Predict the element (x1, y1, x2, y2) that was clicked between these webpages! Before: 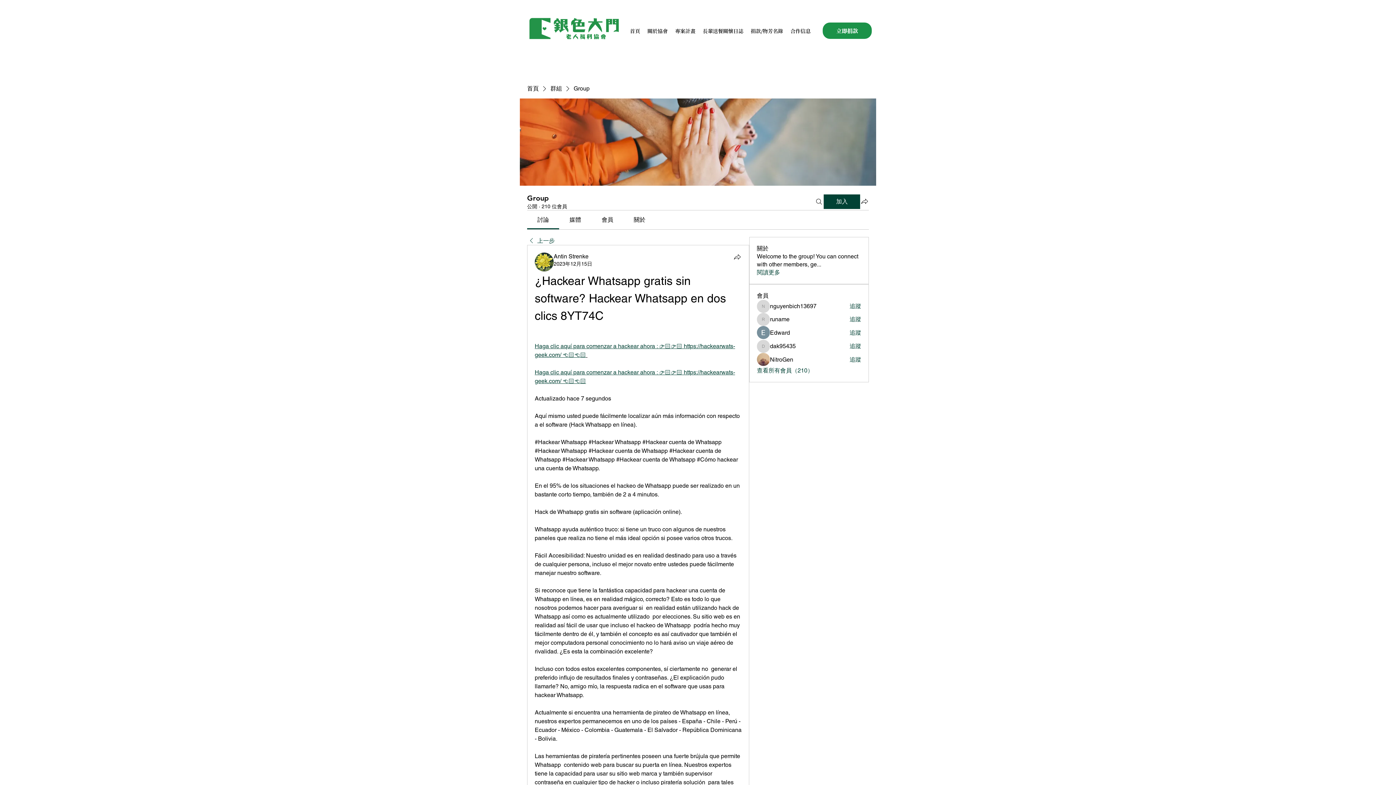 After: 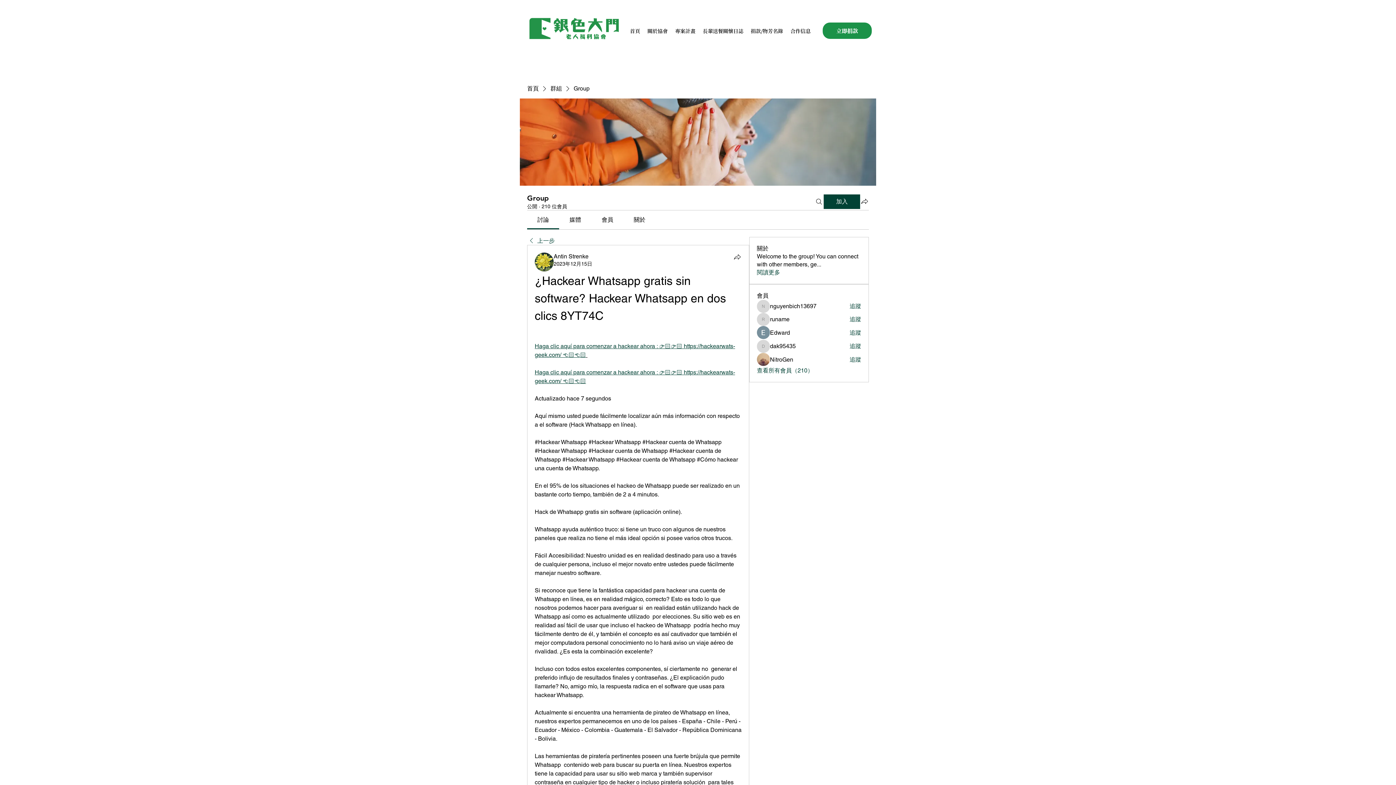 Action: bbox: (633, 216, 645, 223) label: 關於